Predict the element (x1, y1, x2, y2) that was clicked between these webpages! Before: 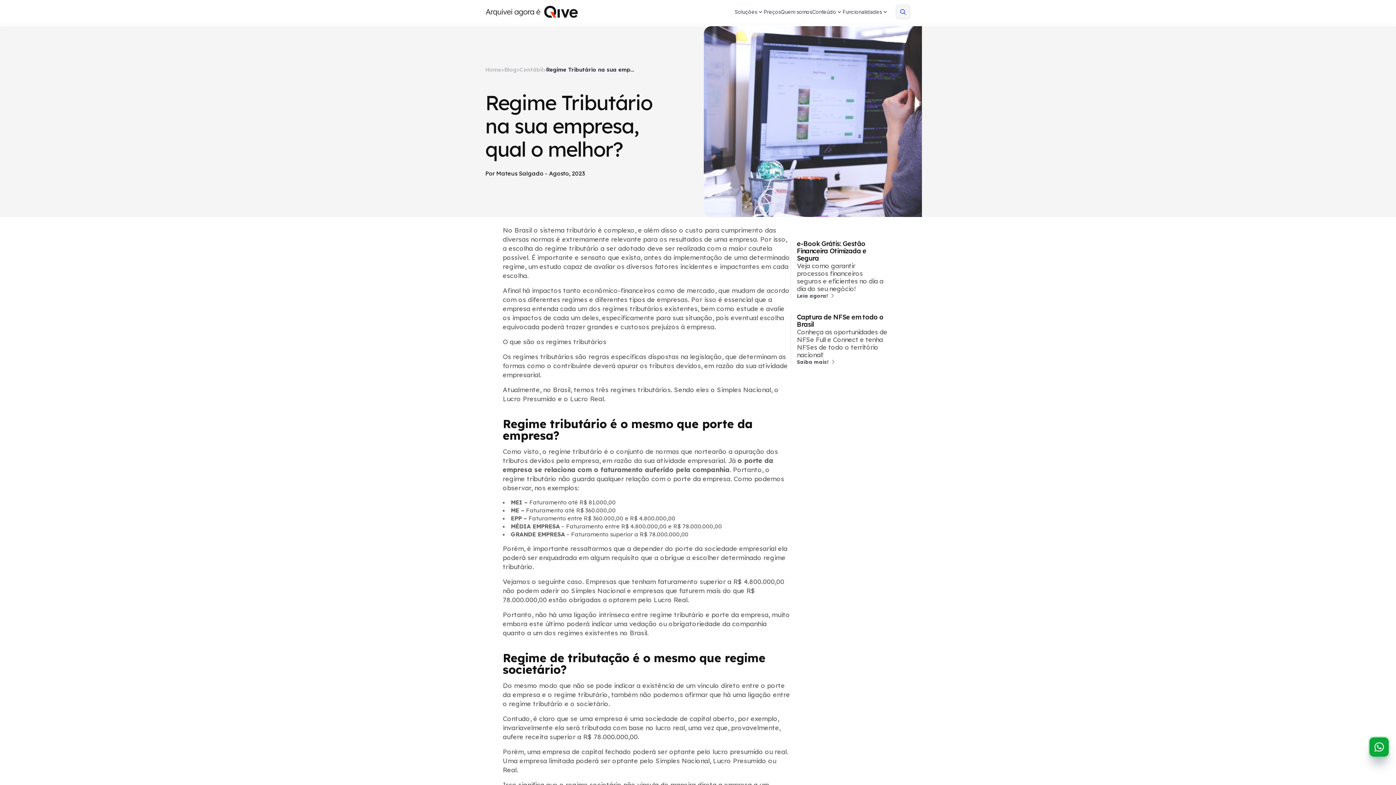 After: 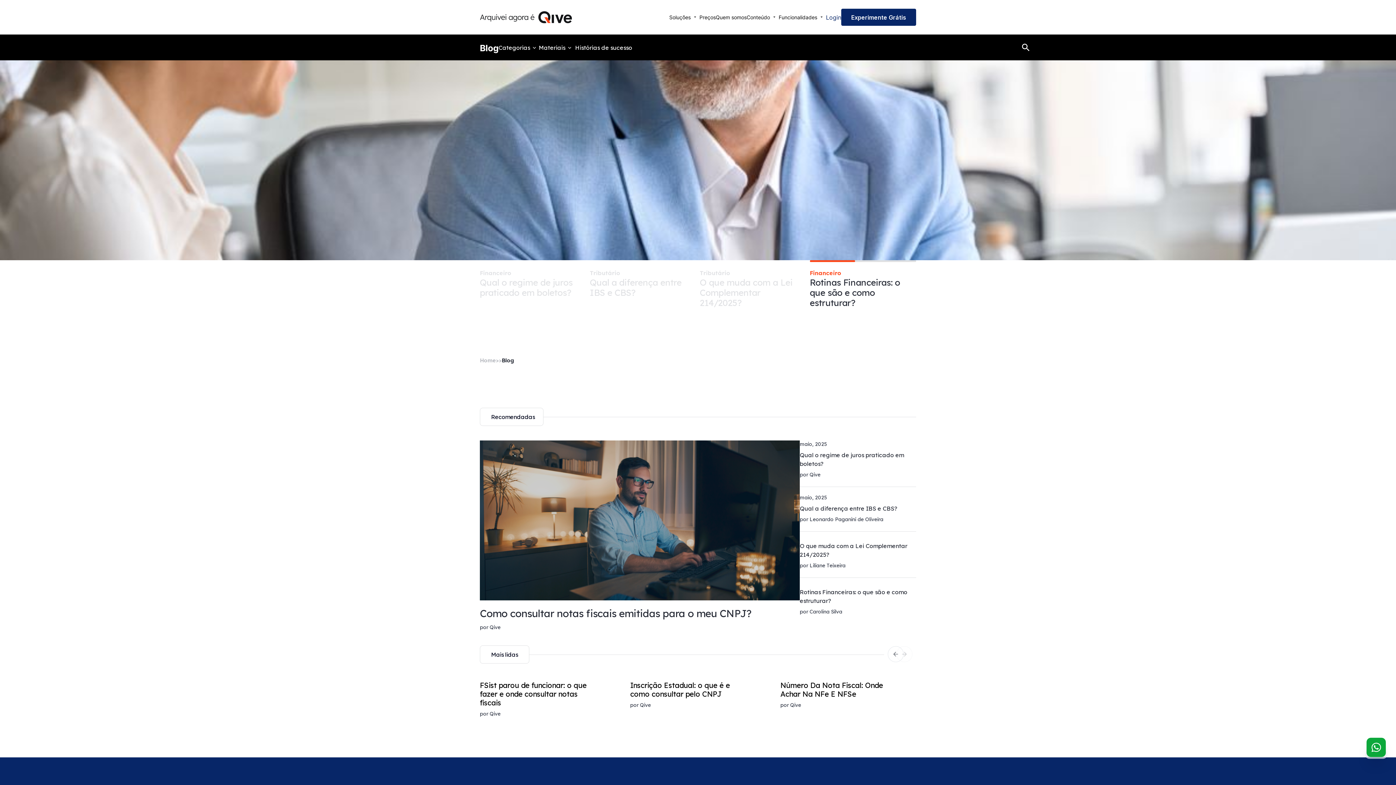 Action: label: Blog bbox: (504, 66, 516, 73)